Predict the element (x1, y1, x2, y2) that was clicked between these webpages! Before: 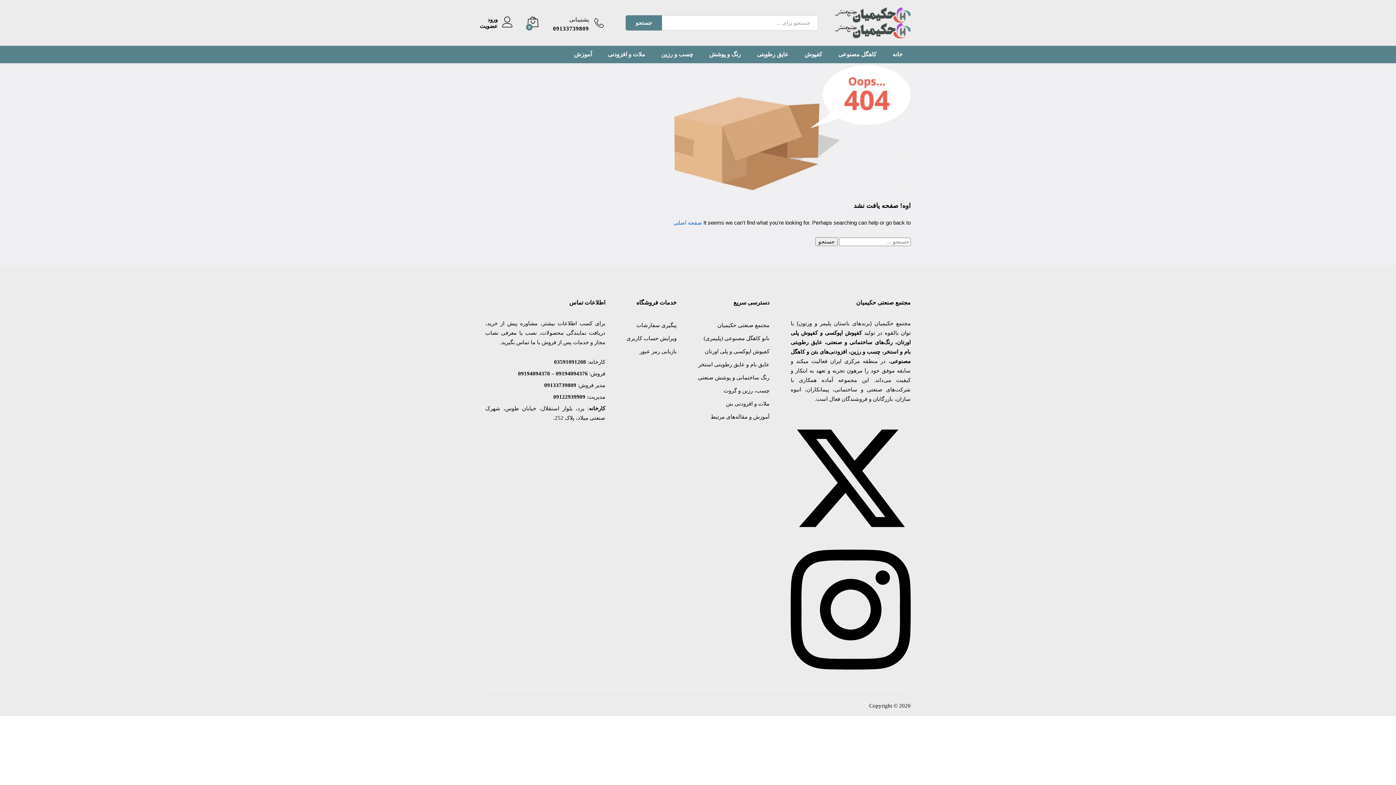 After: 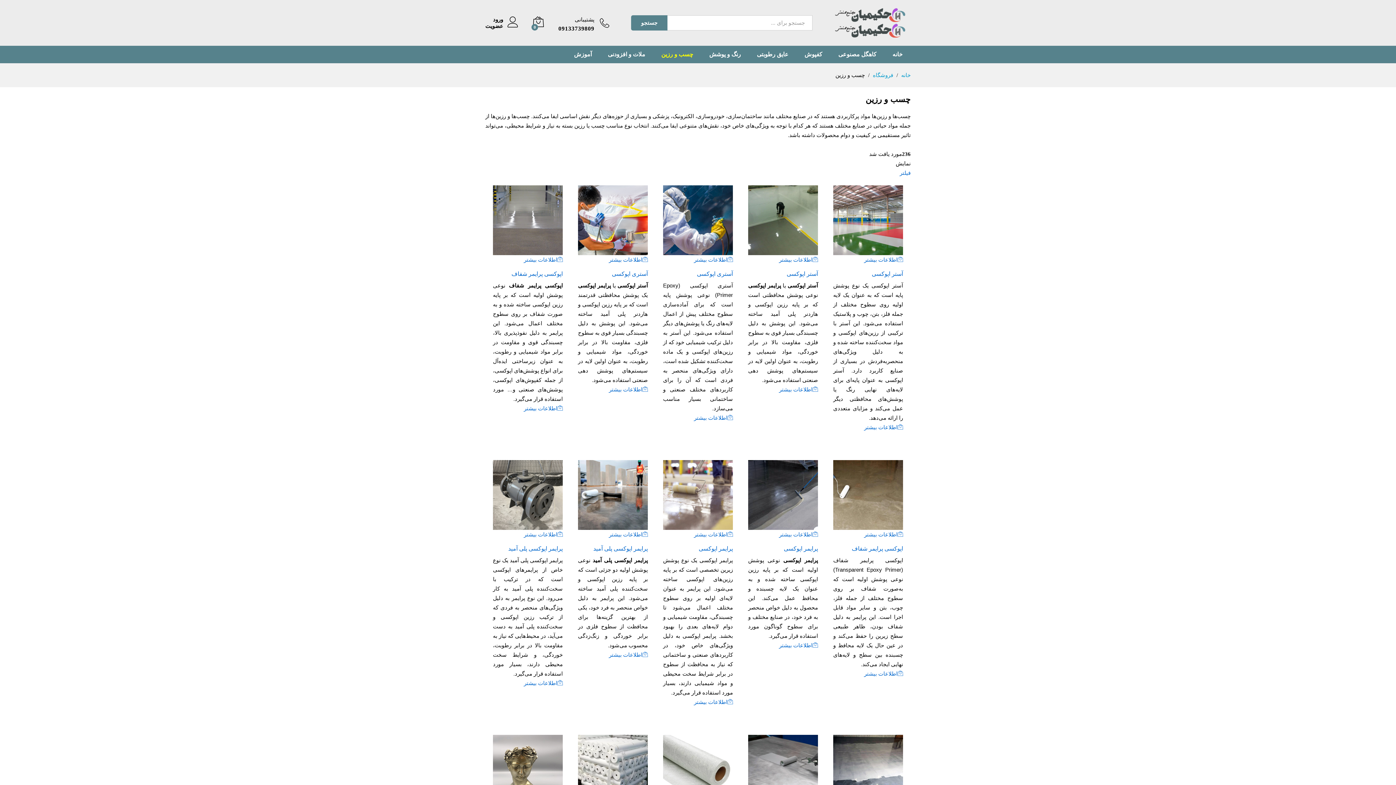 Action: bbox: (723, 387, 769, 393) label: چسب، رزین و گروت